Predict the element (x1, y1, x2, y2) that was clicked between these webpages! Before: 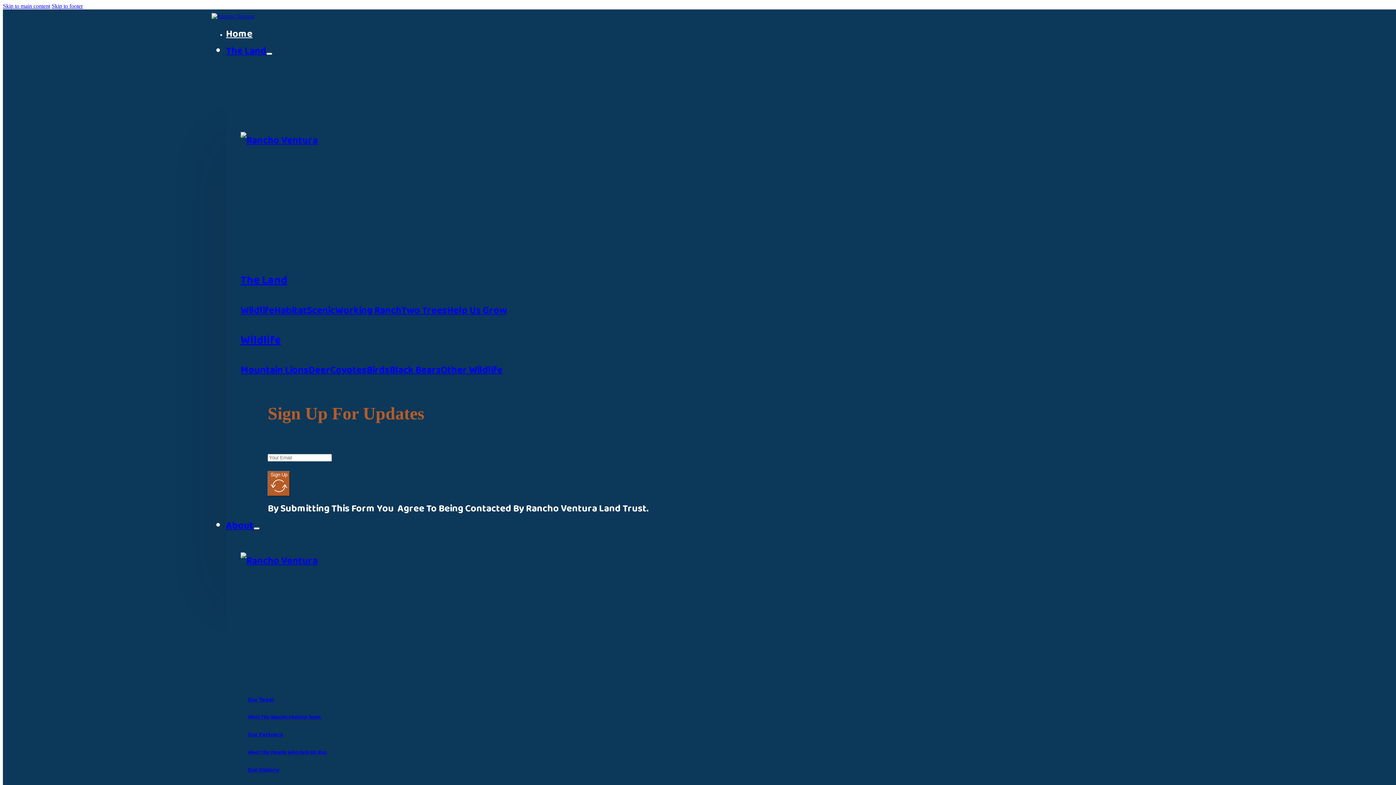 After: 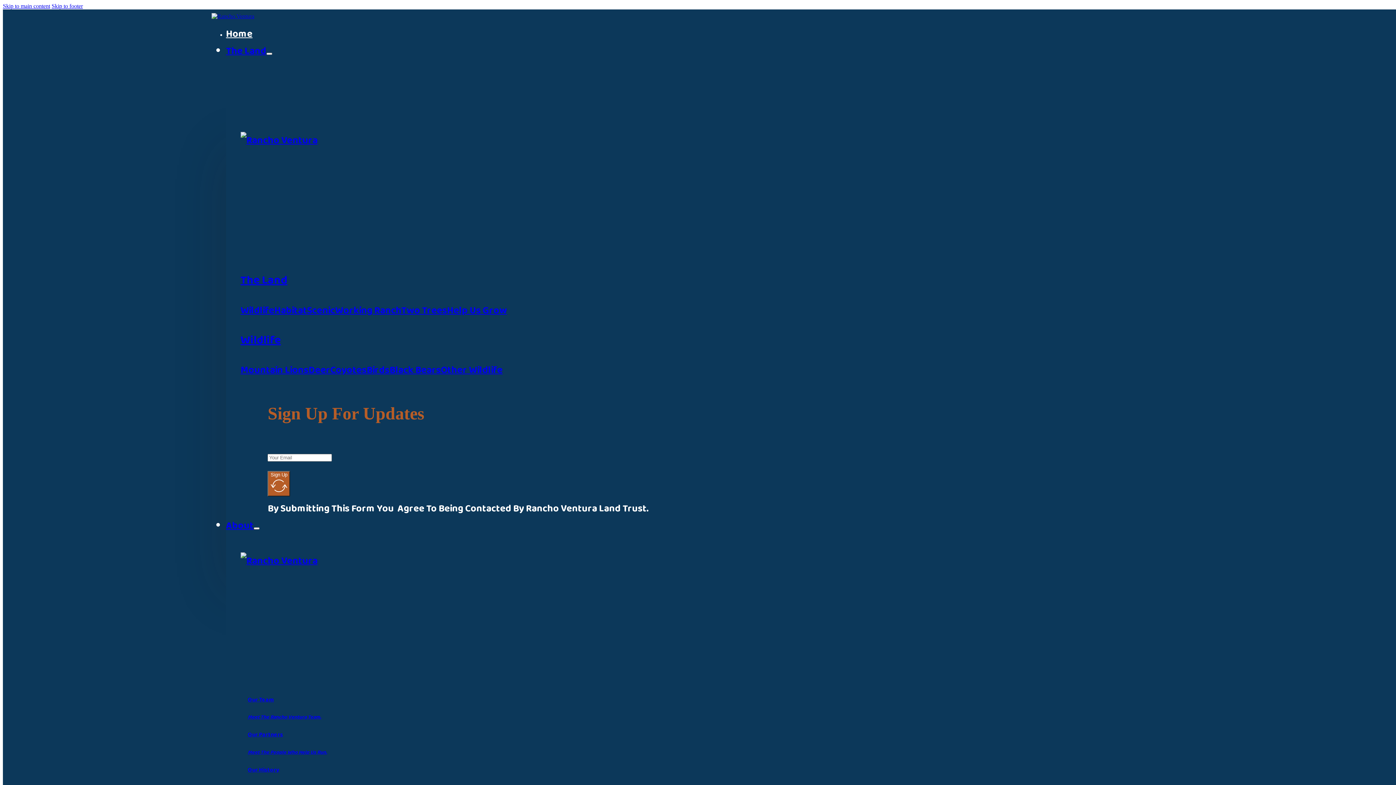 Action: bbox: (240, 330, 280, 350) label: Wildlife